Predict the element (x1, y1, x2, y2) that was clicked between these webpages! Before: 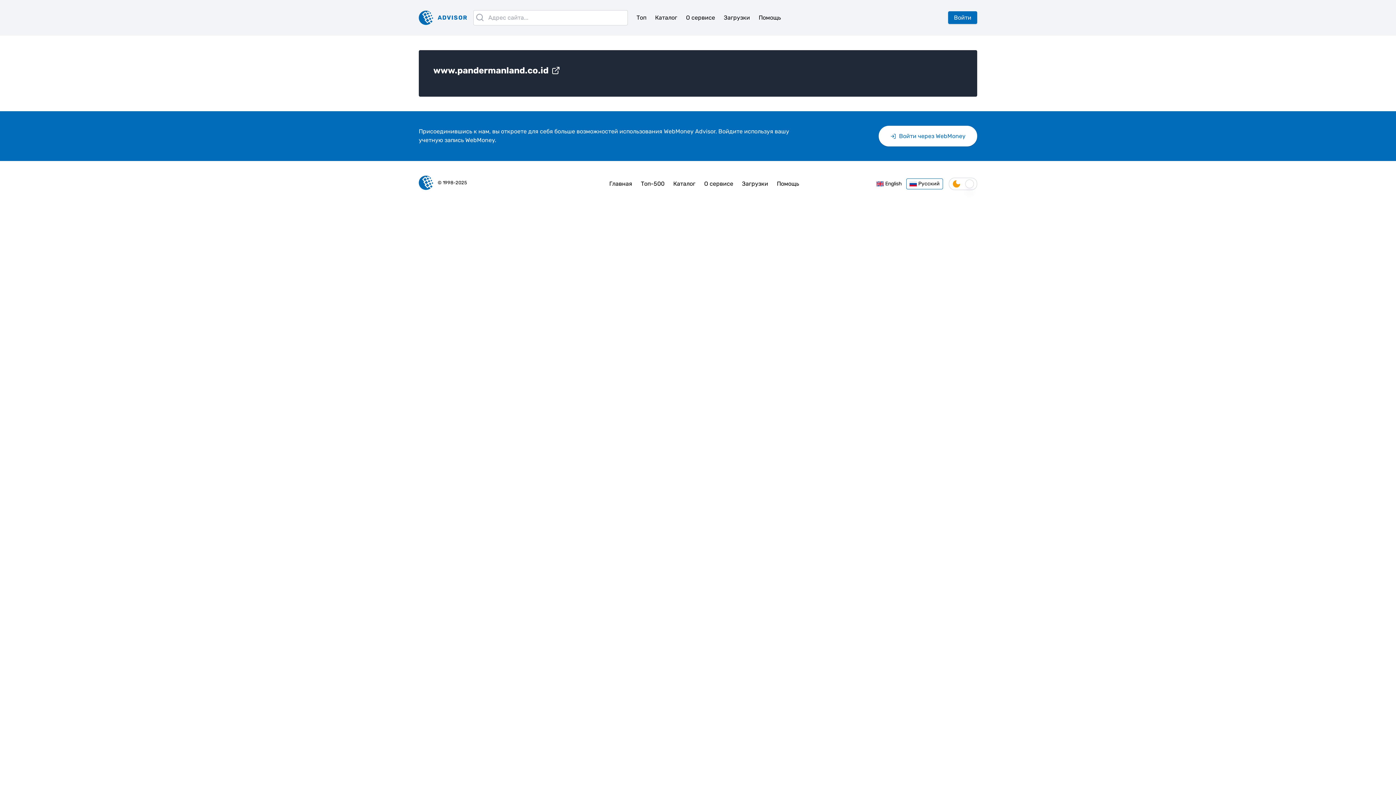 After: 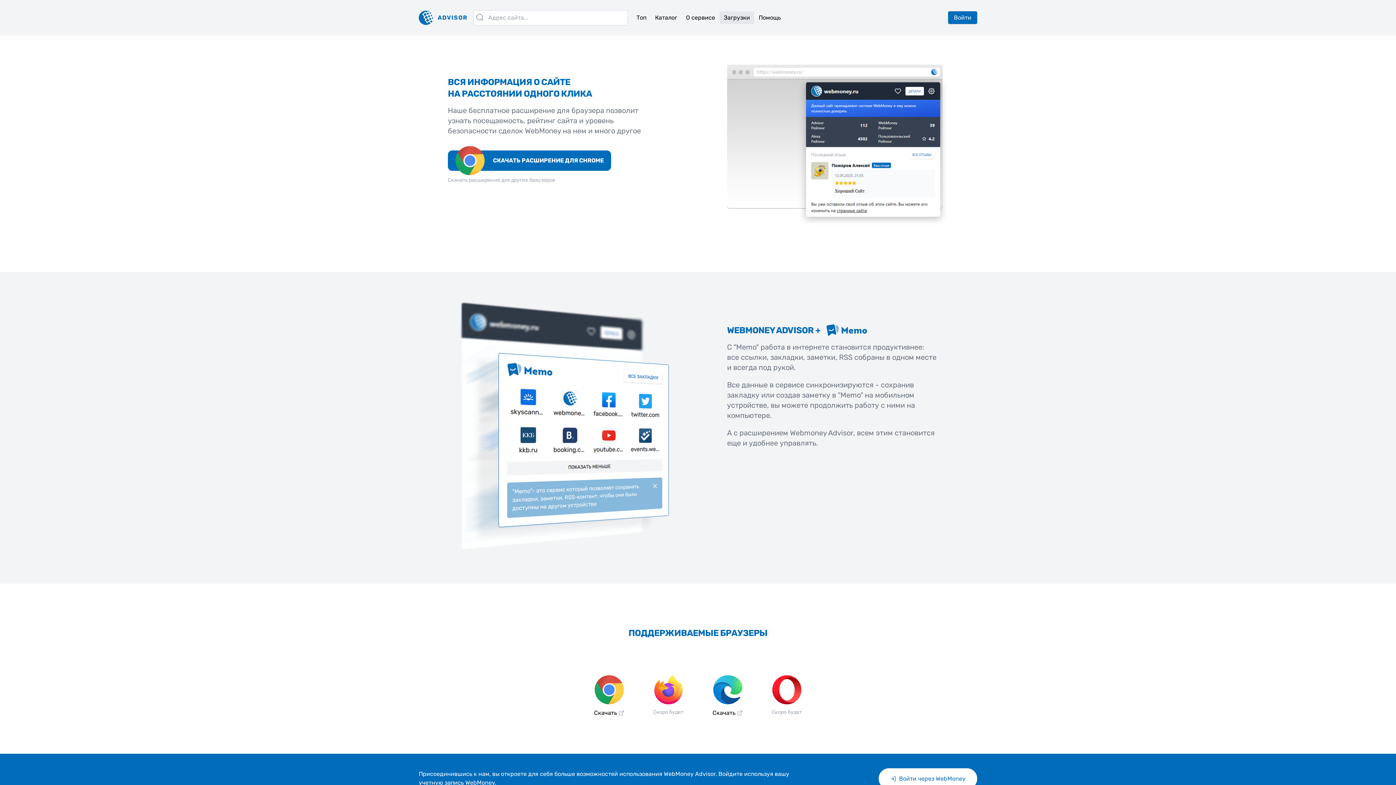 Action: bbox: (719, 11, 754, 24) label: Загрузки